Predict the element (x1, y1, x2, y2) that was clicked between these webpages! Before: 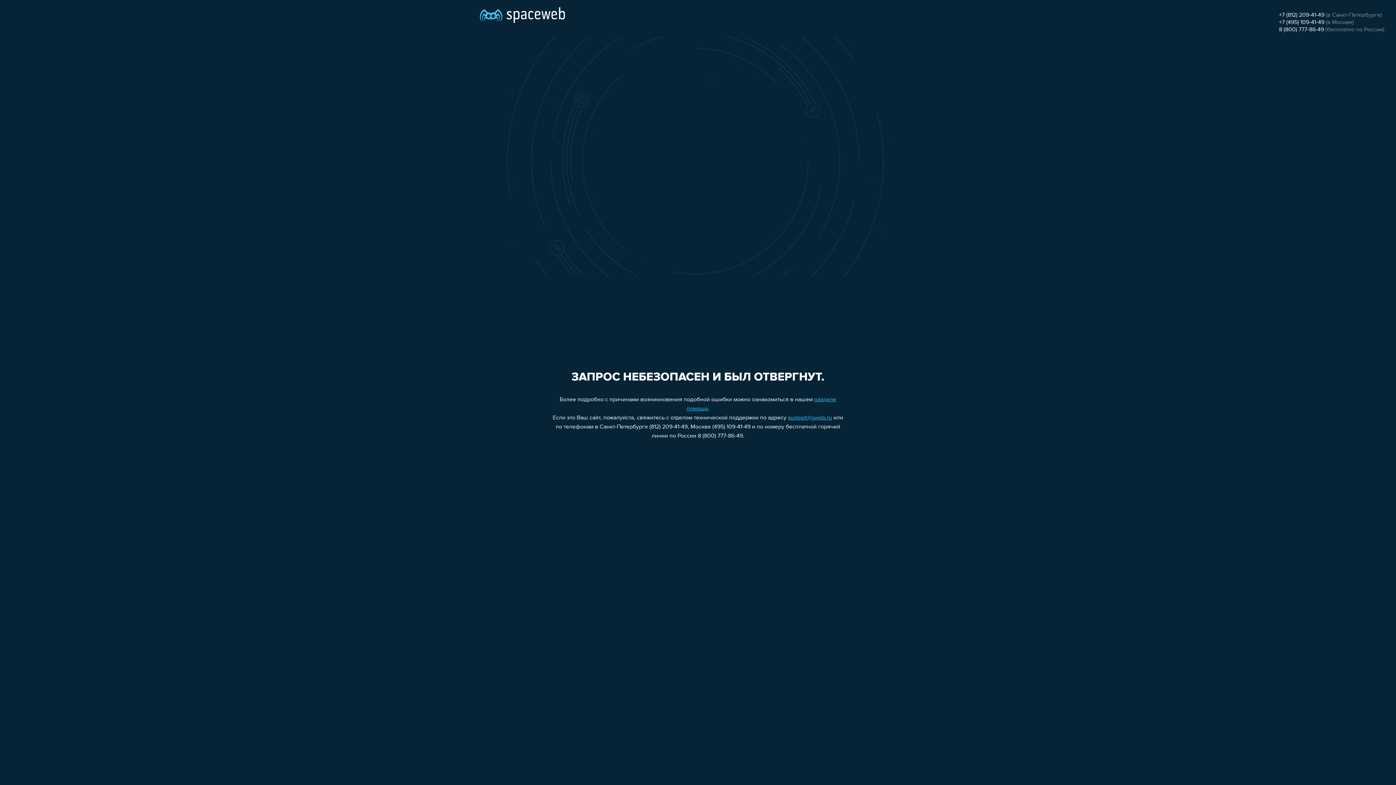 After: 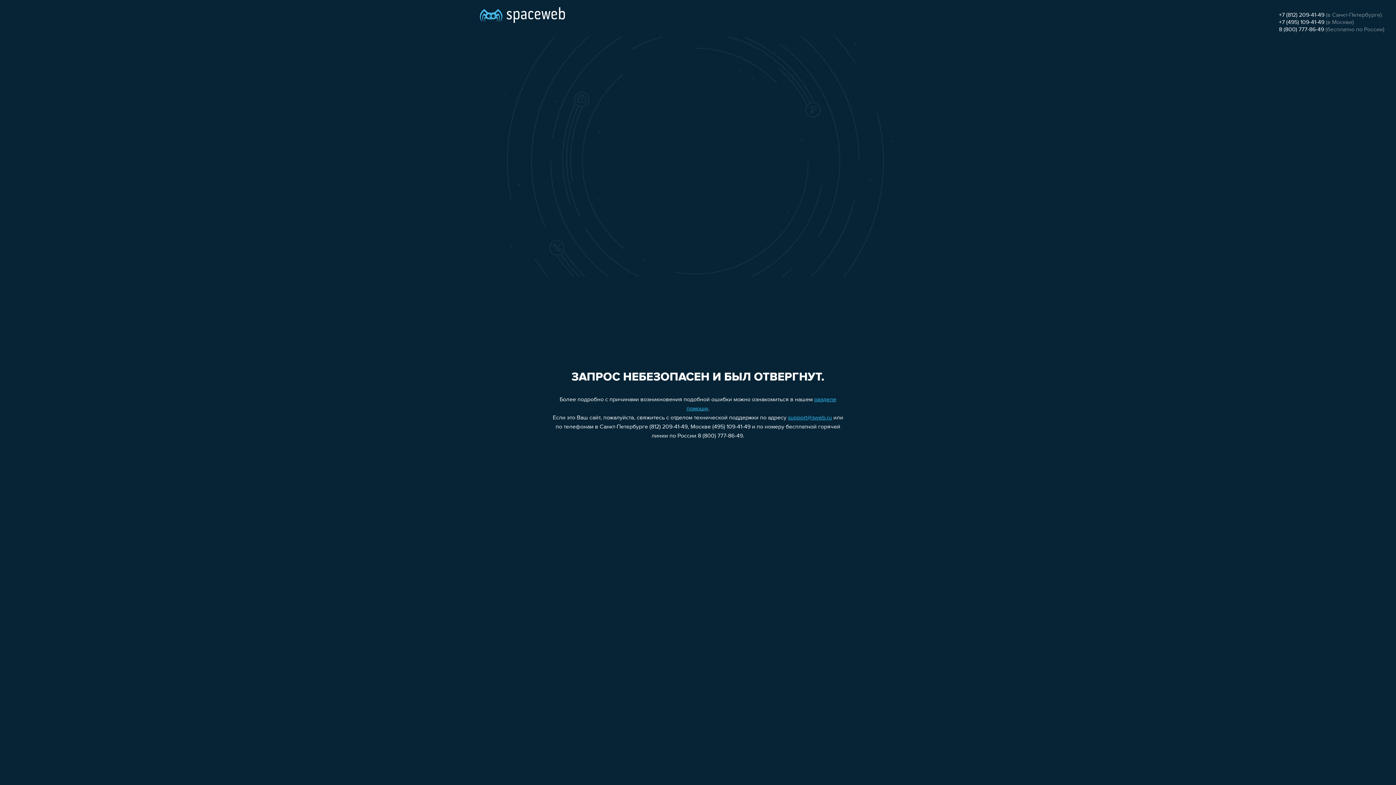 Action: label: +7 (812) 209-41-49 bbox: (1279, 12, 1324, 18)